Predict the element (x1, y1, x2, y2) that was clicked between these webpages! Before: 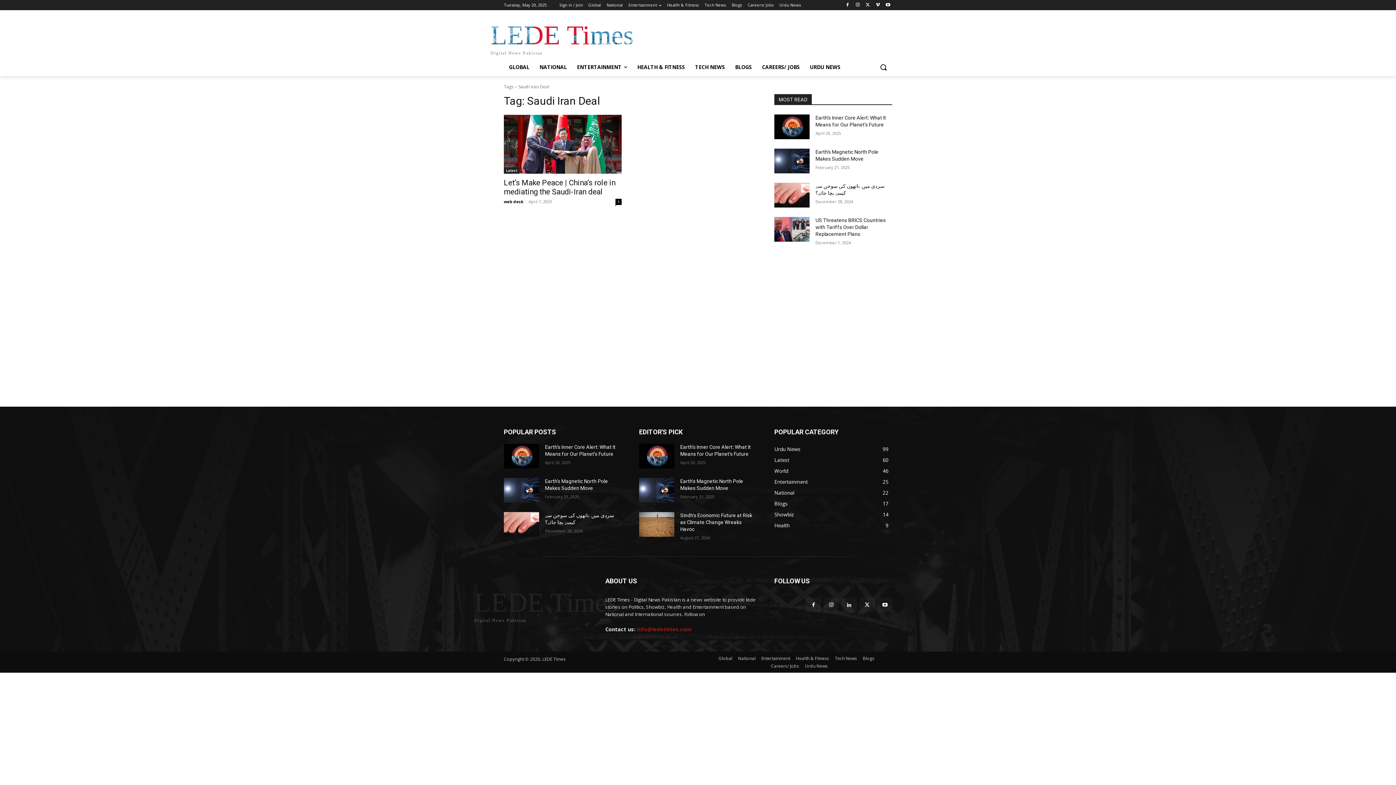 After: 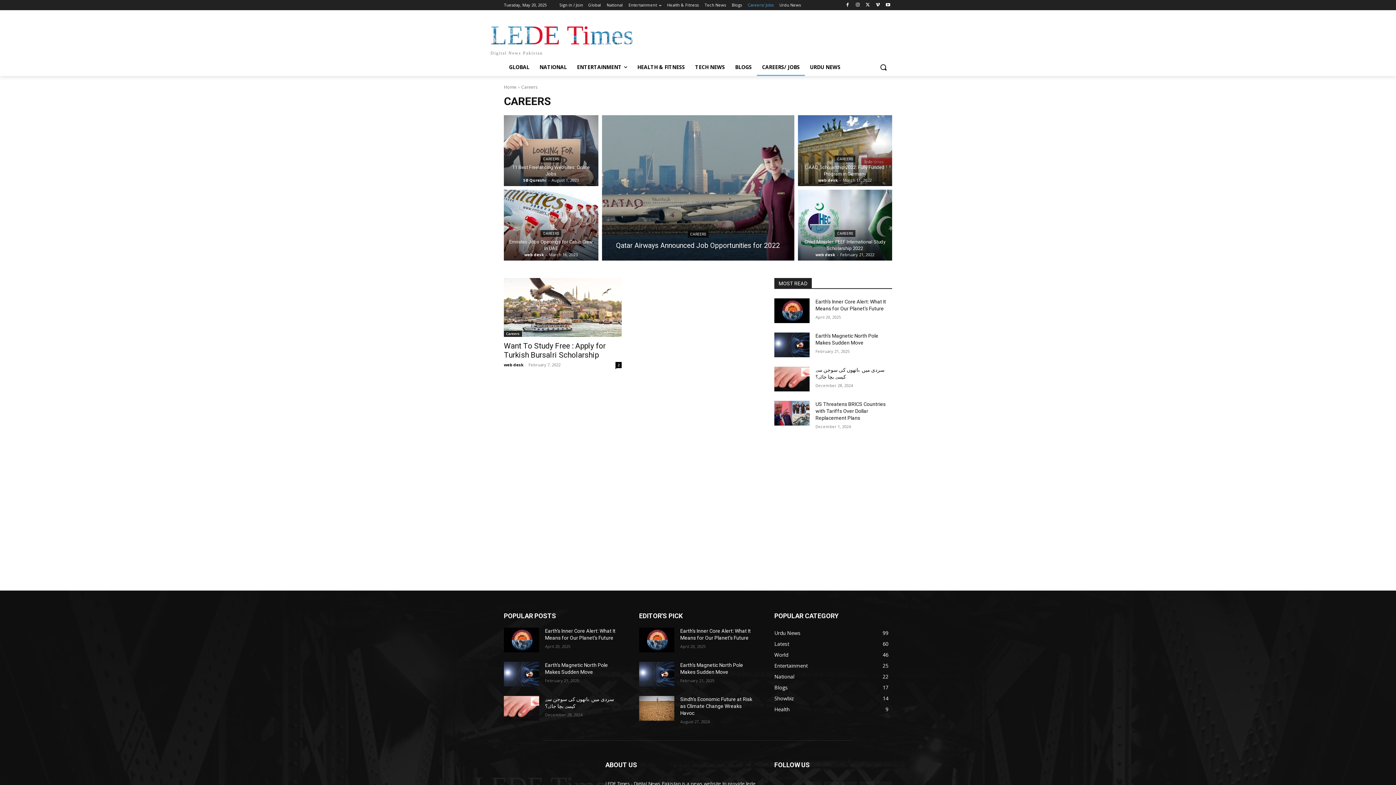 Action: label: Careers/ Jobs bbox: (748, 0, 773, 10)